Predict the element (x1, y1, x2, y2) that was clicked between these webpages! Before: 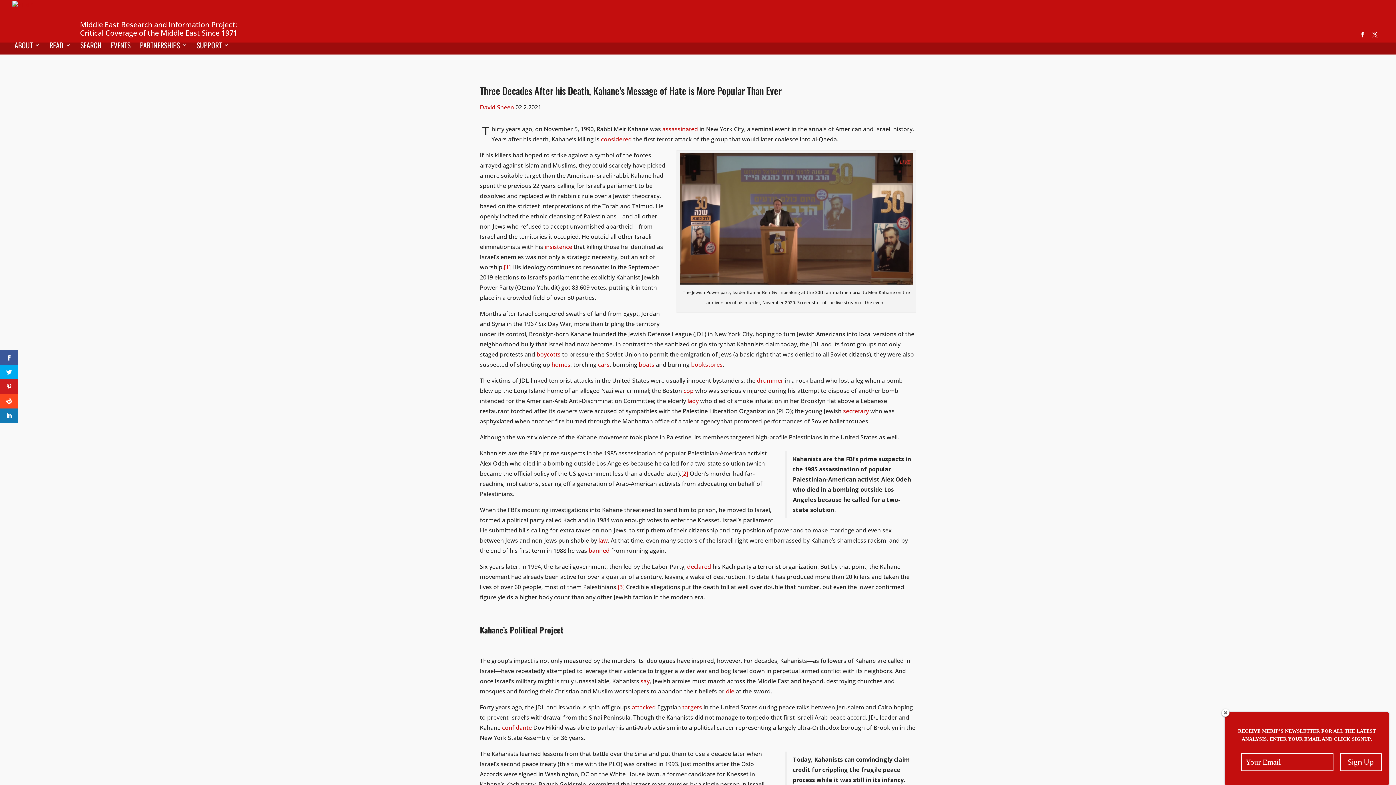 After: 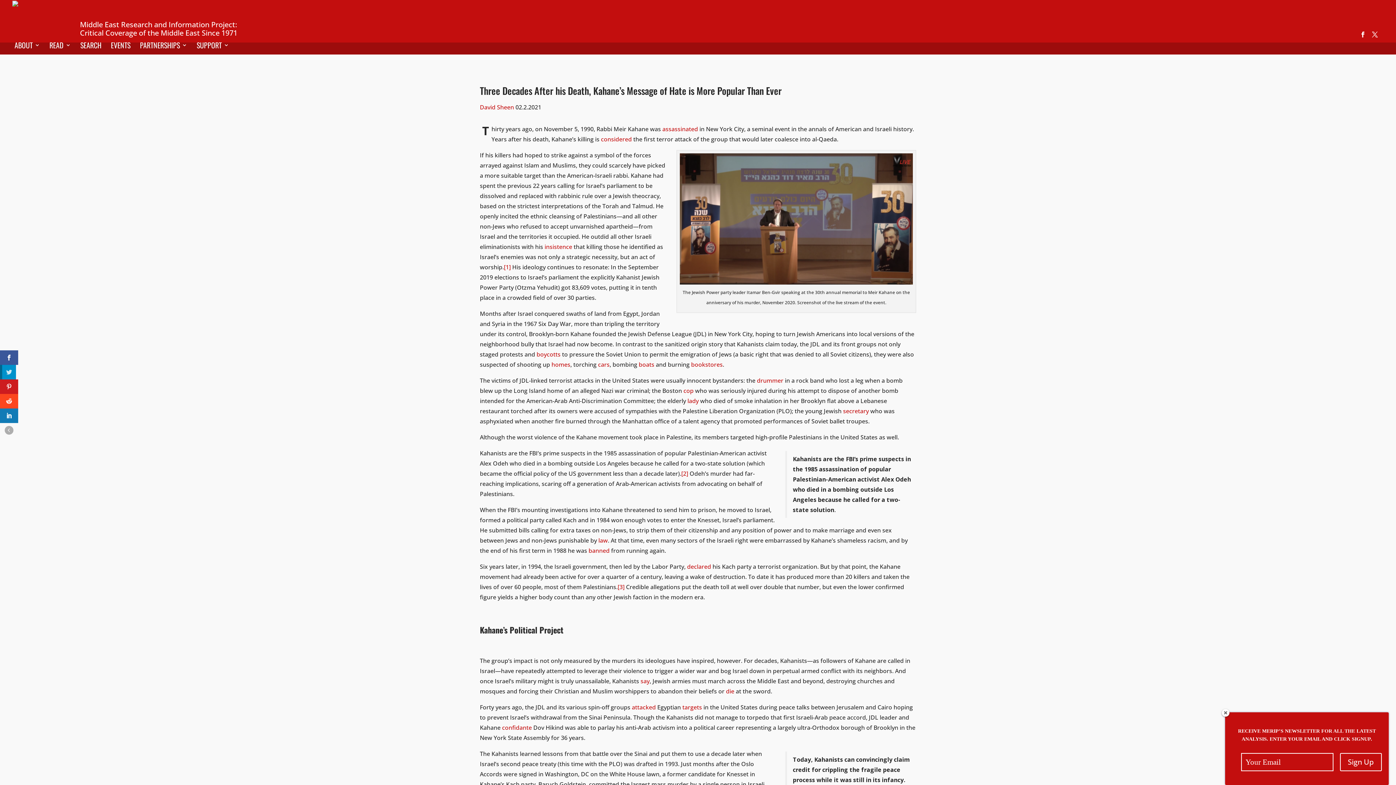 Action: bbox: (0, 365, 18, 379)